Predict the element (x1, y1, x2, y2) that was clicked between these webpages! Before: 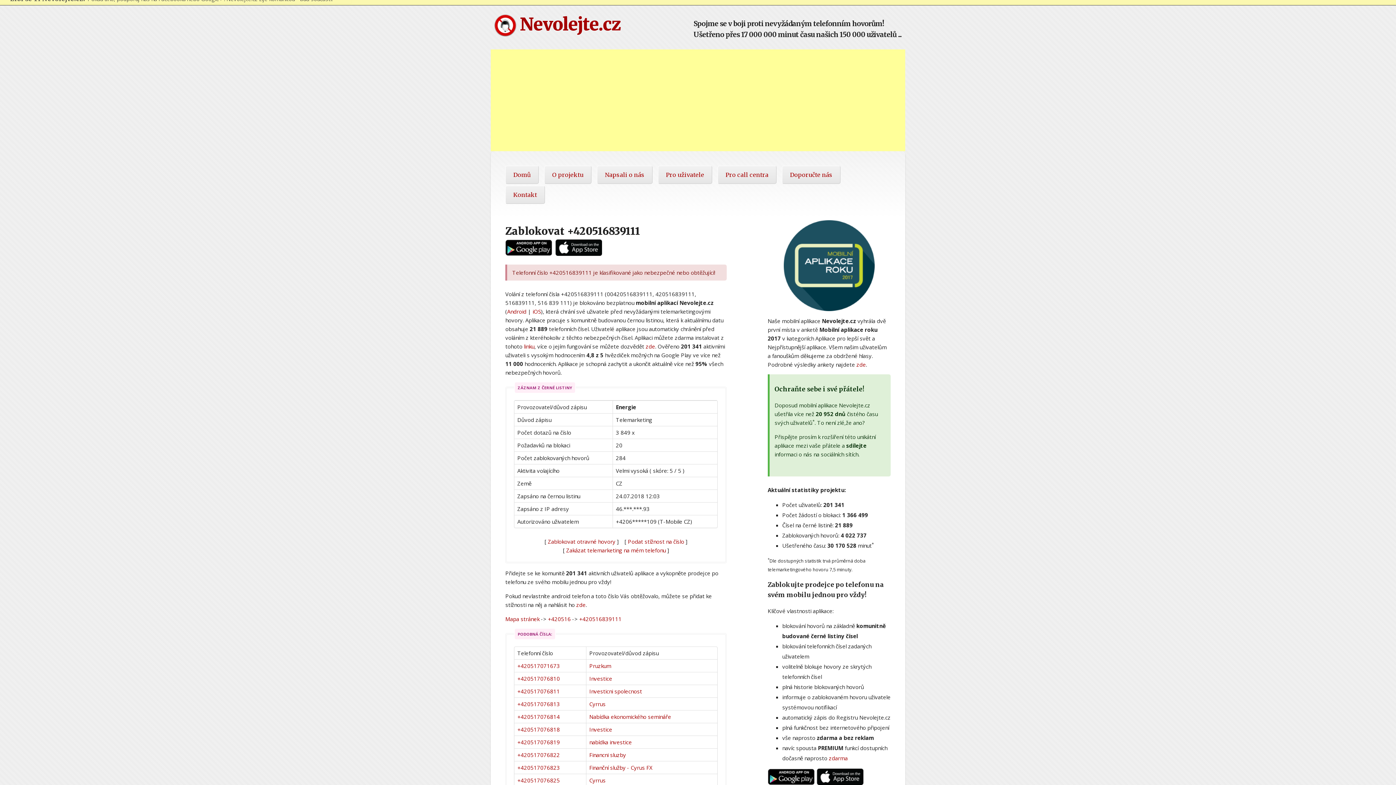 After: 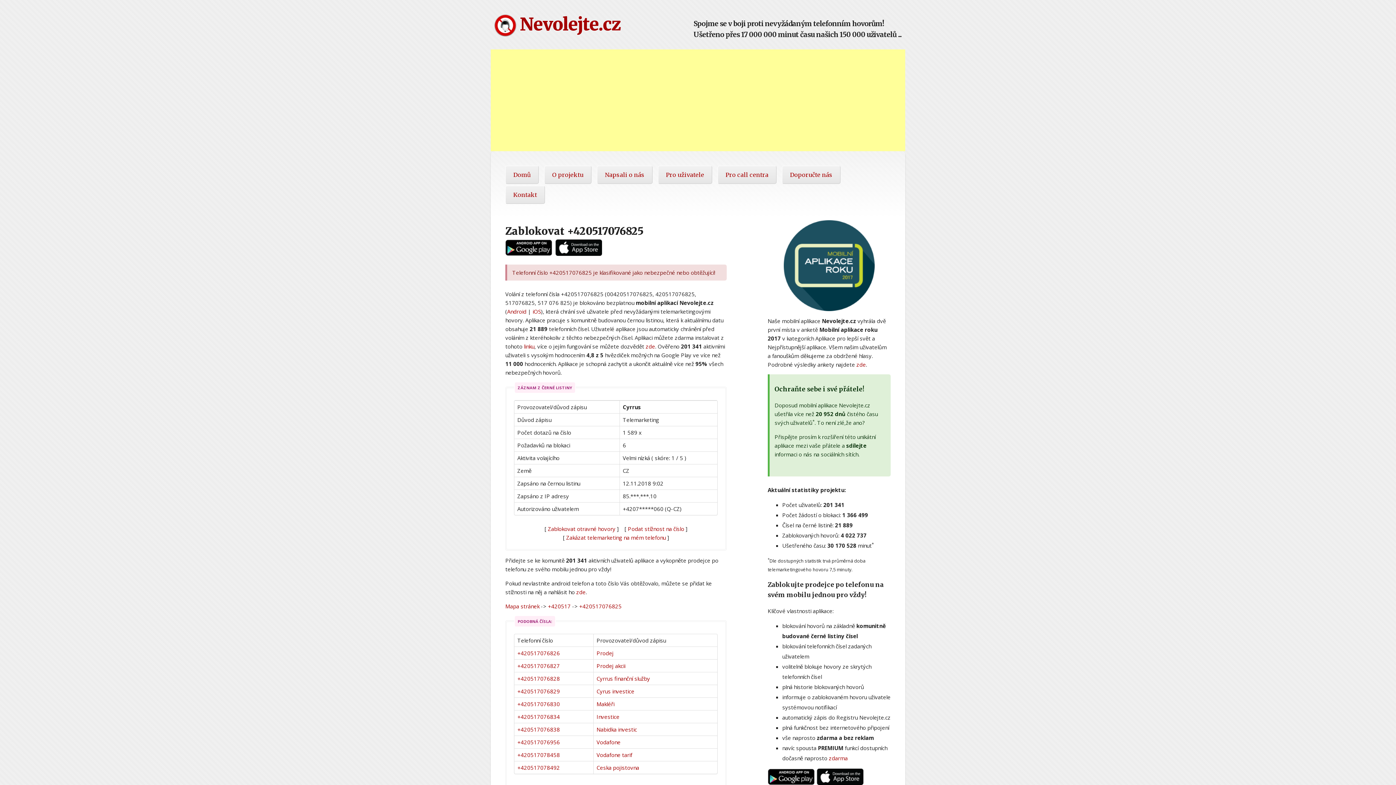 Action: label: +420517076825 bbox: (517, 776, 560, 784)